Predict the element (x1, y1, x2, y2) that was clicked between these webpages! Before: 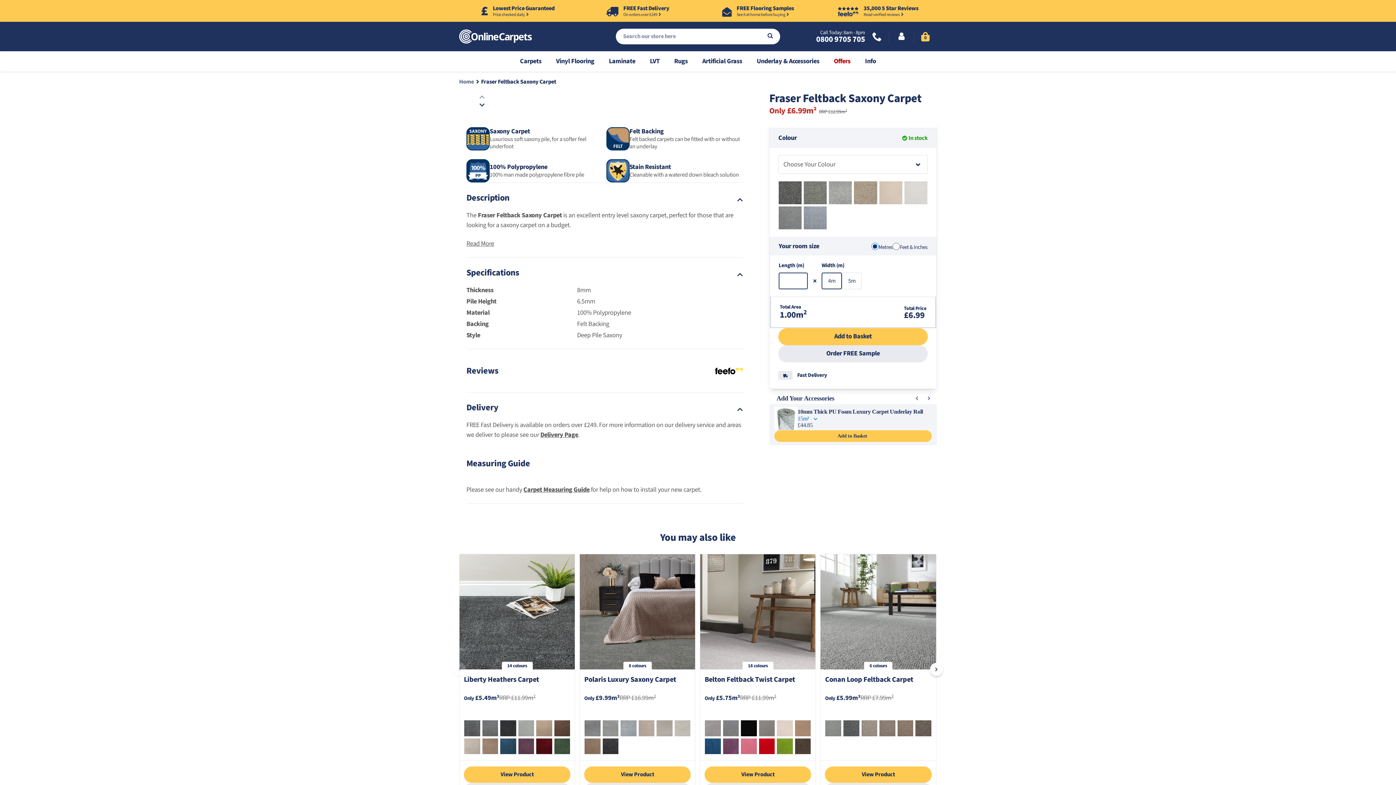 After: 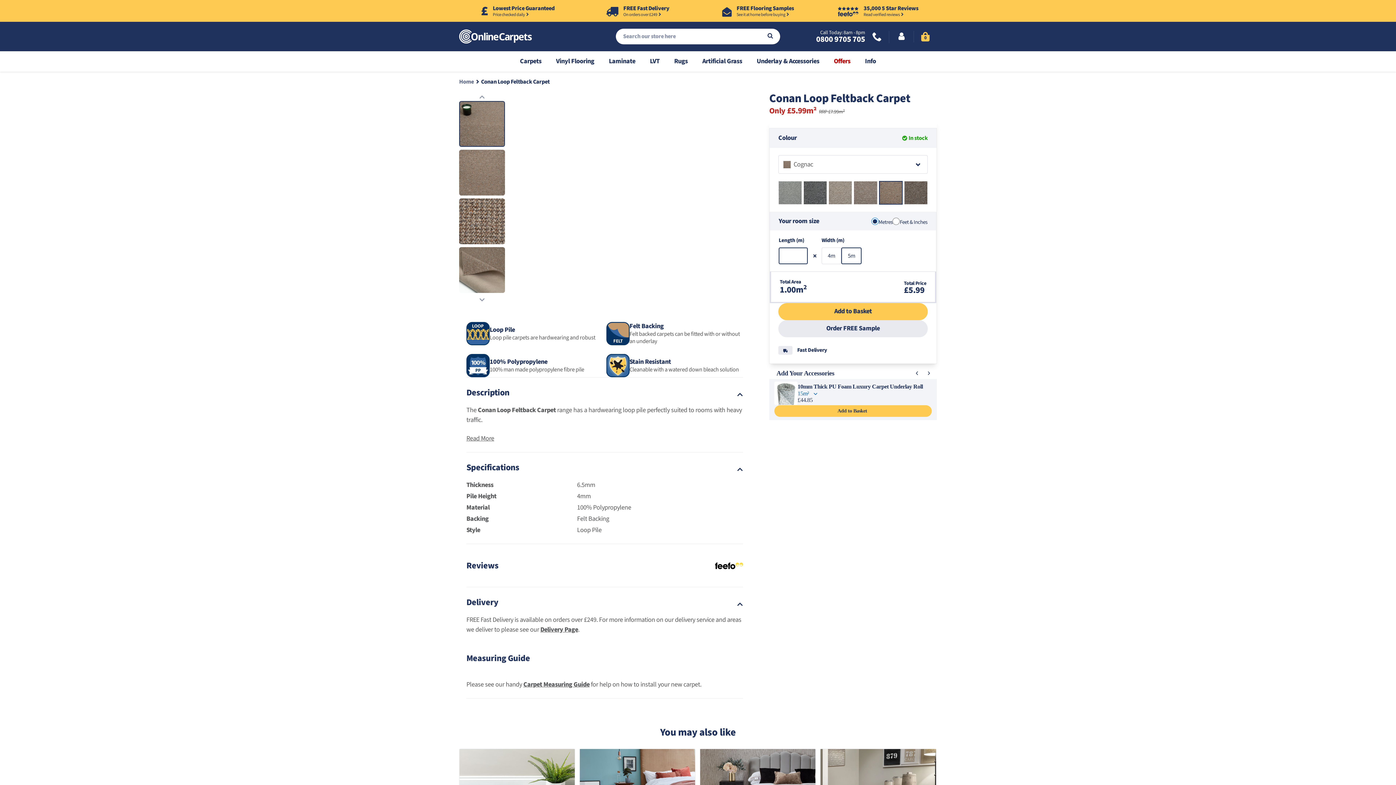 Action: bbox: (897, 720, 913, 736)